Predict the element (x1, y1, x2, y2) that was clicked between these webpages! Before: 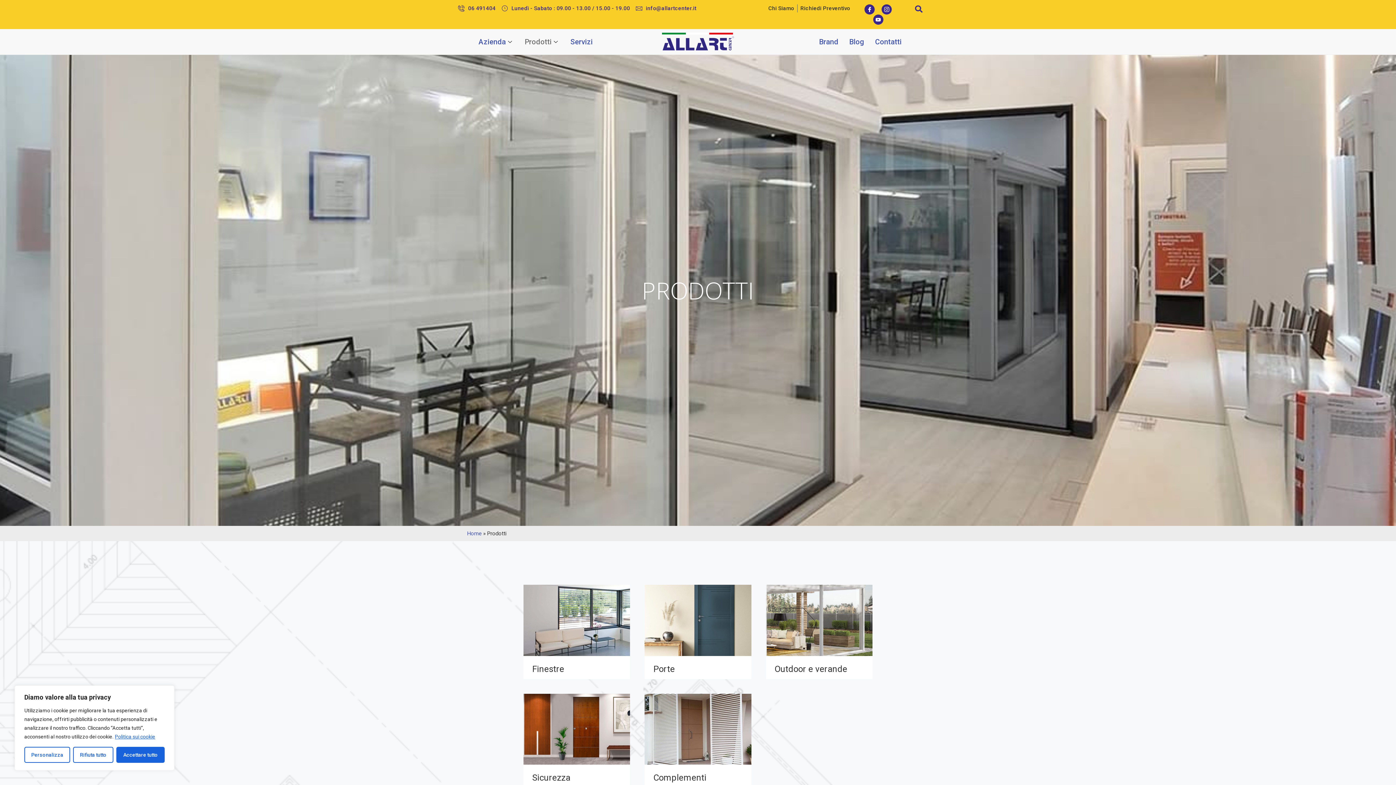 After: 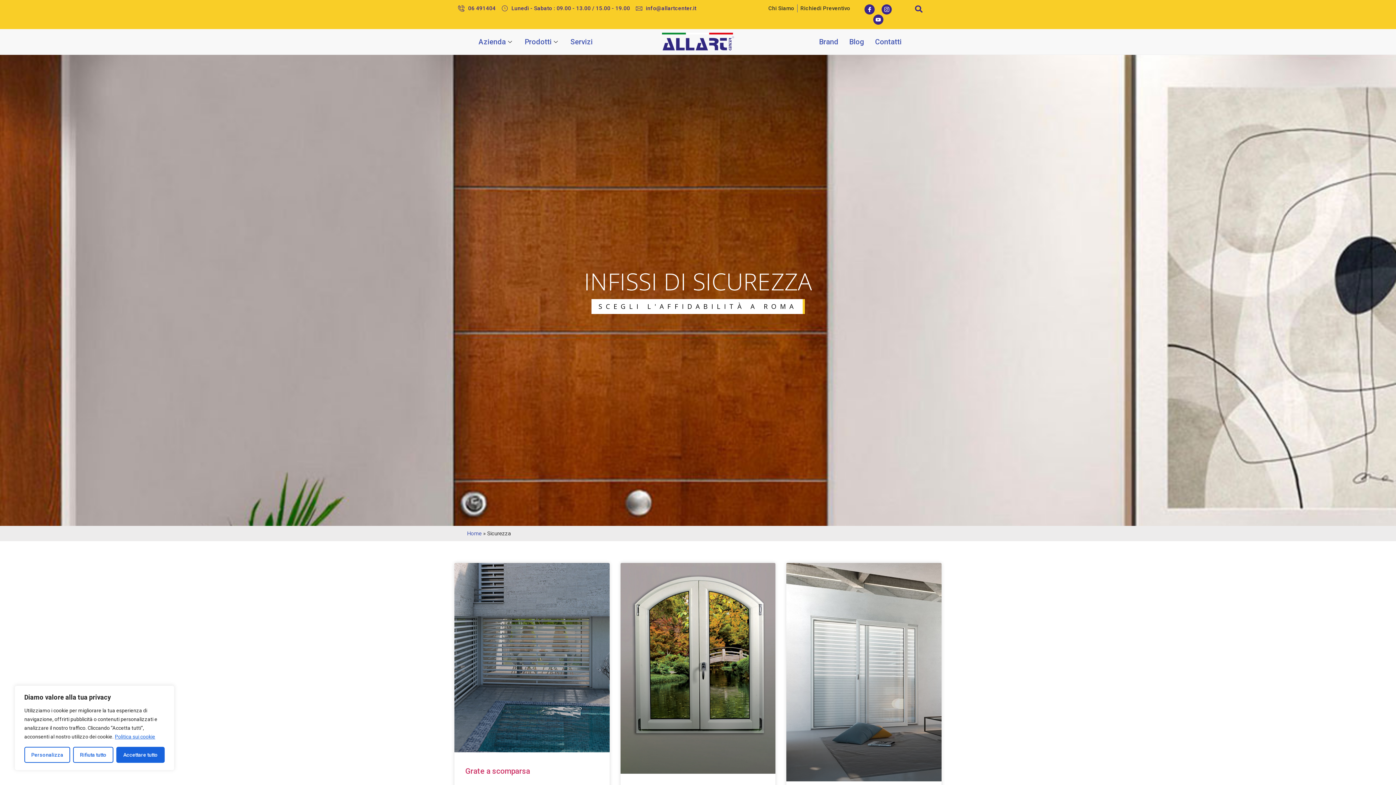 Action: bbox: (532, 773, 570, 783) label: Sicurezza